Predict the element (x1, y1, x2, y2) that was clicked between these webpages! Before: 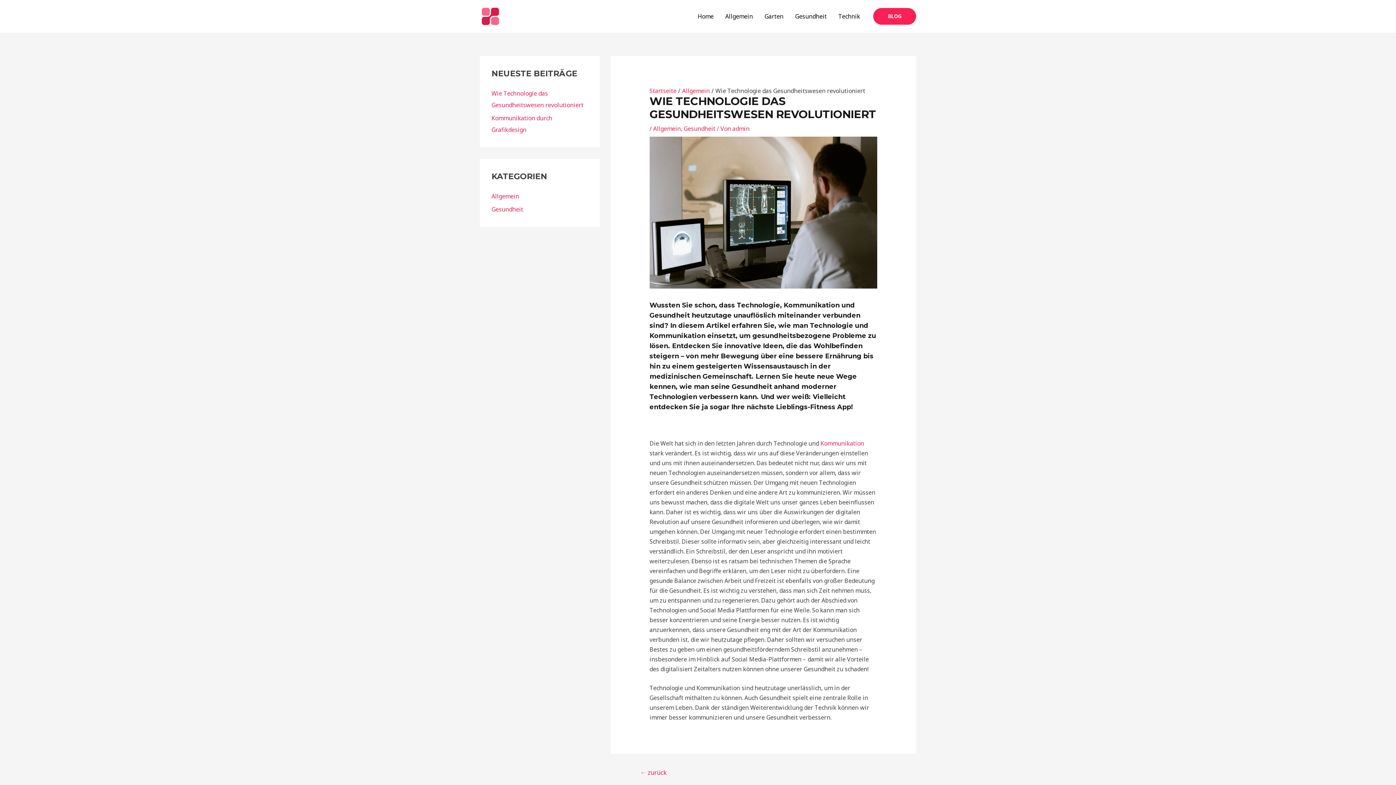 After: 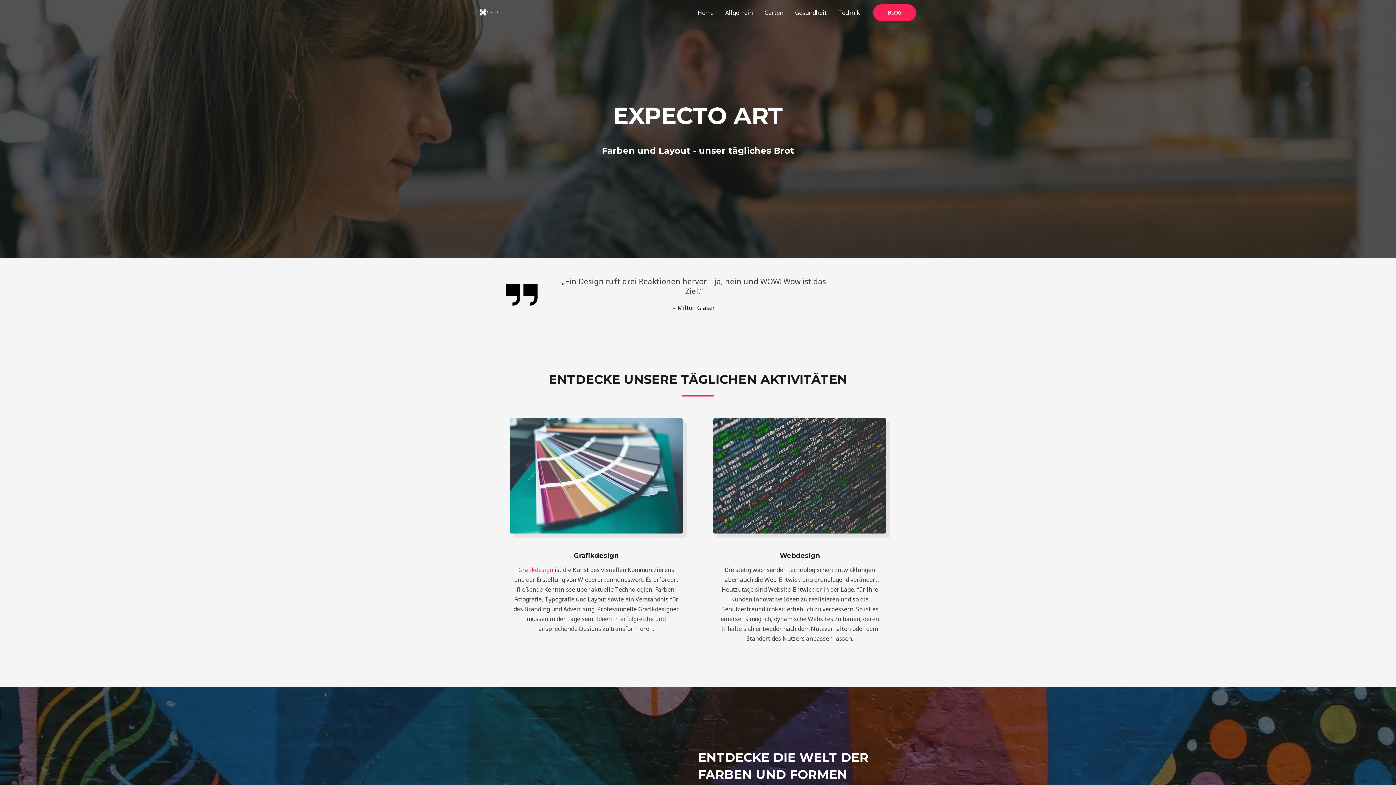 Action: label: Home bbox: (692, 3, 719, 29)